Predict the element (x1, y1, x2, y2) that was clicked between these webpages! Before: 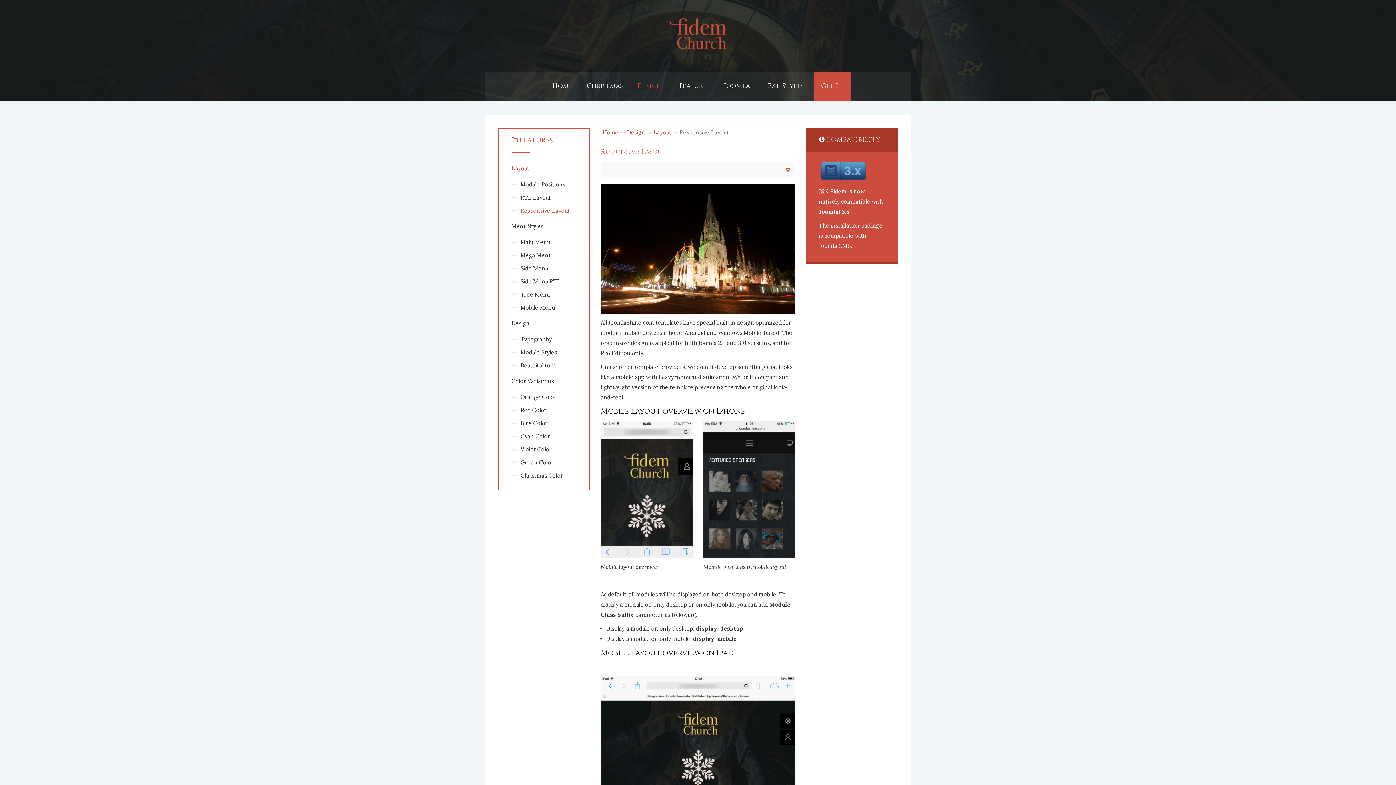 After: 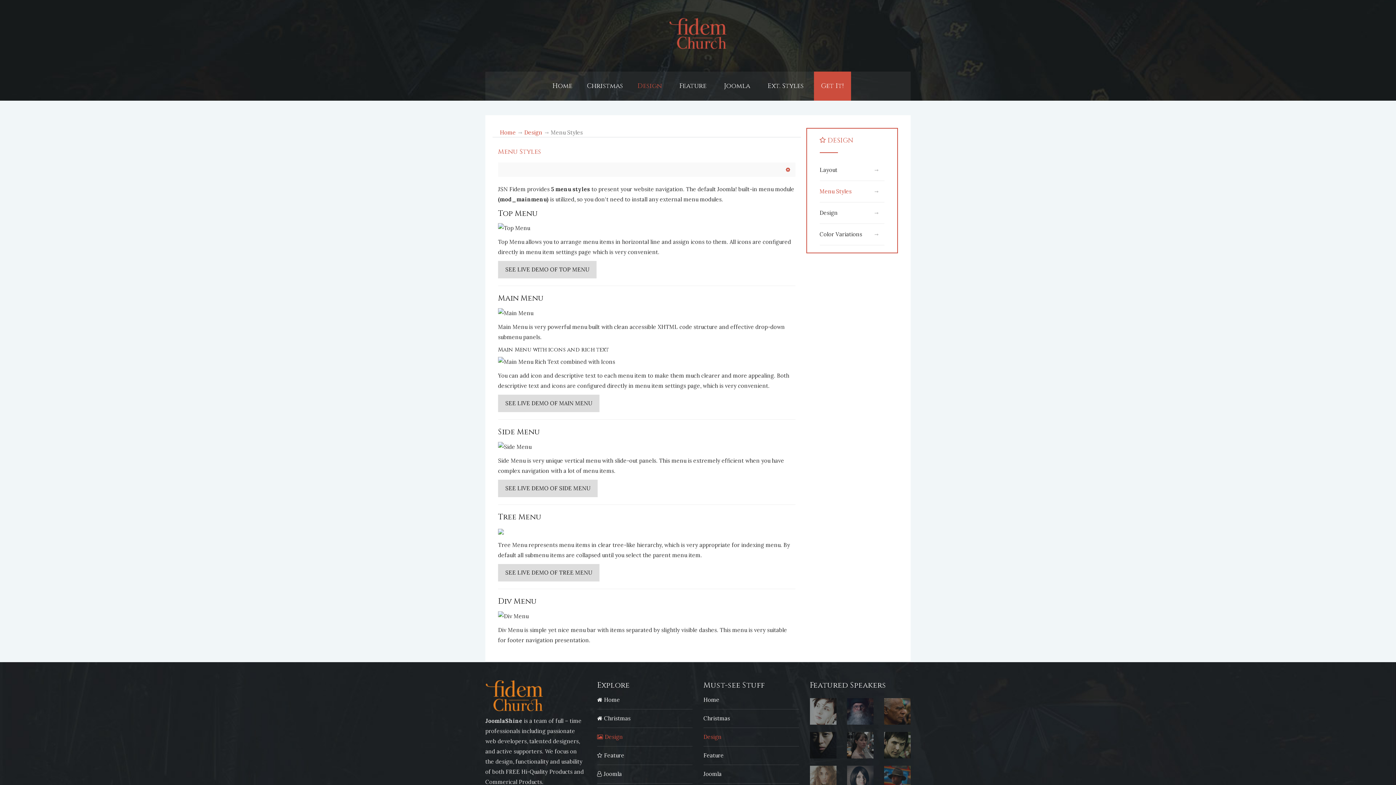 Action: bbox: (511, 217, 576, 236) label: Menu Styles